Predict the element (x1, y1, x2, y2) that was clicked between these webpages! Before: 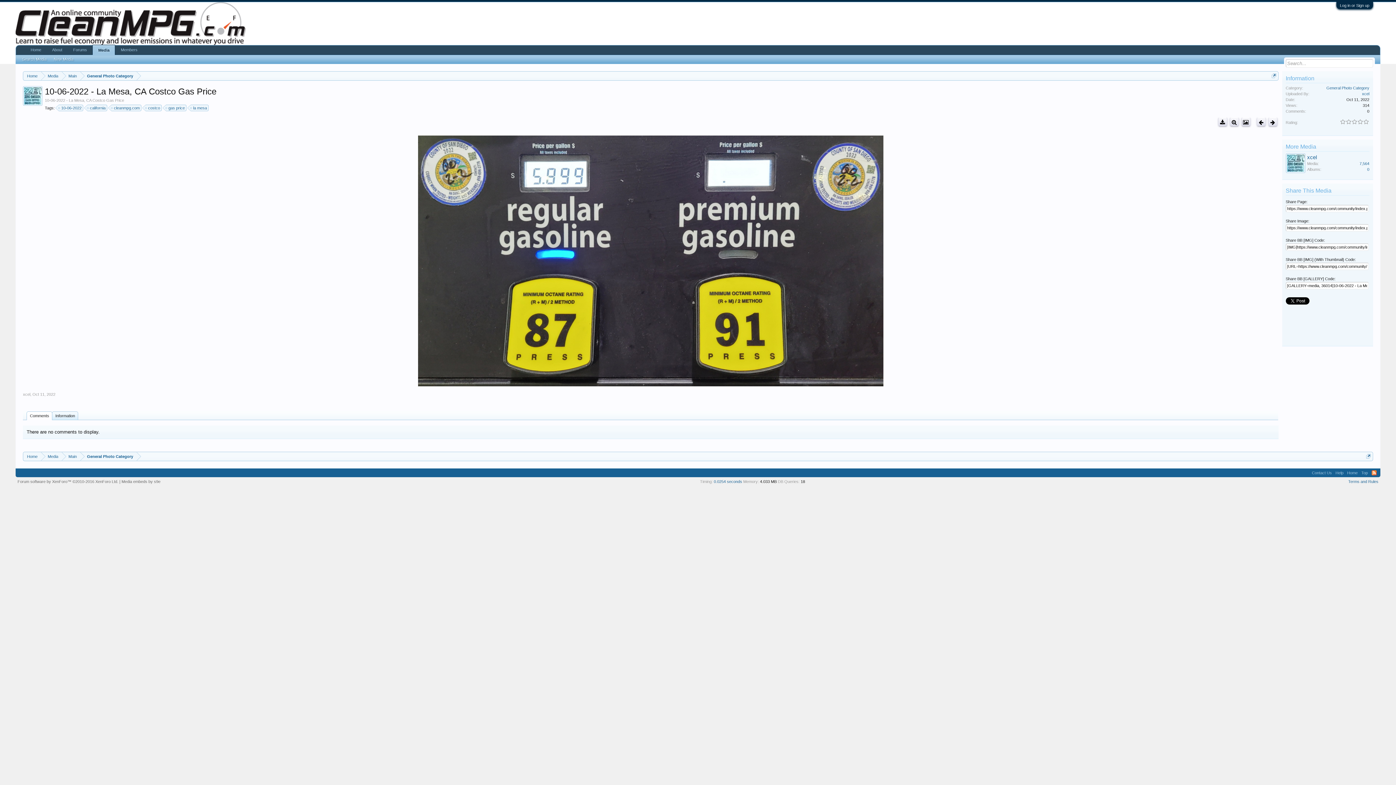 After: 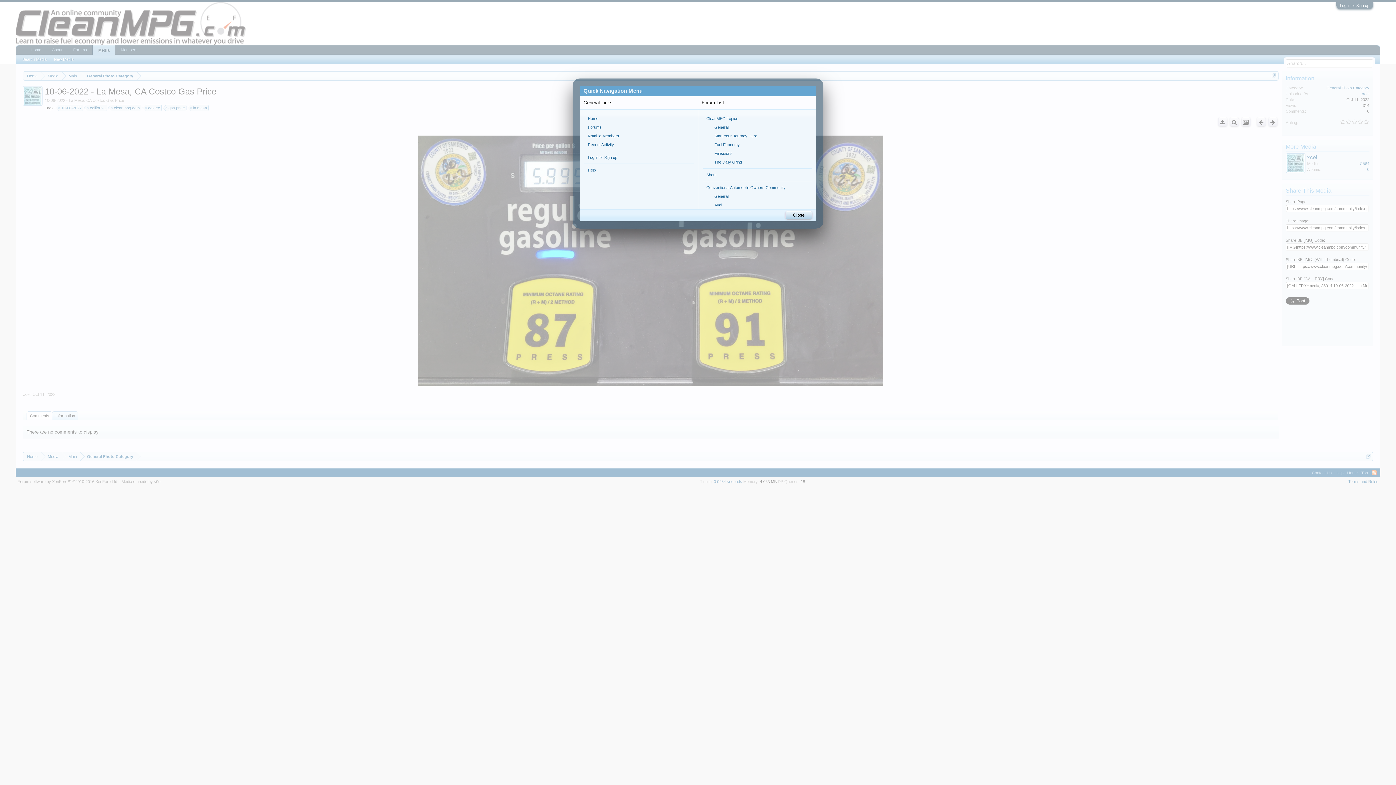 Action: bbox: (1271, 73, 1276, 78)